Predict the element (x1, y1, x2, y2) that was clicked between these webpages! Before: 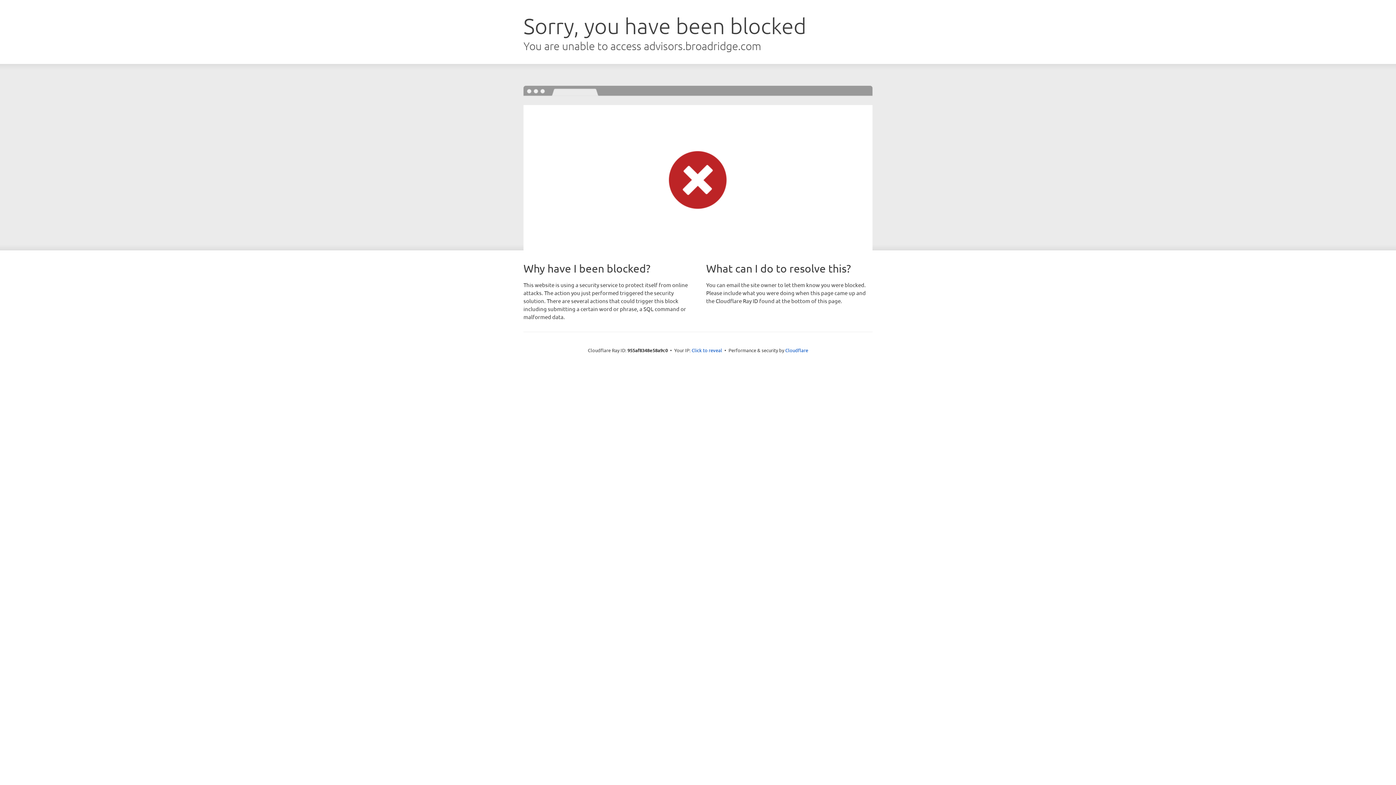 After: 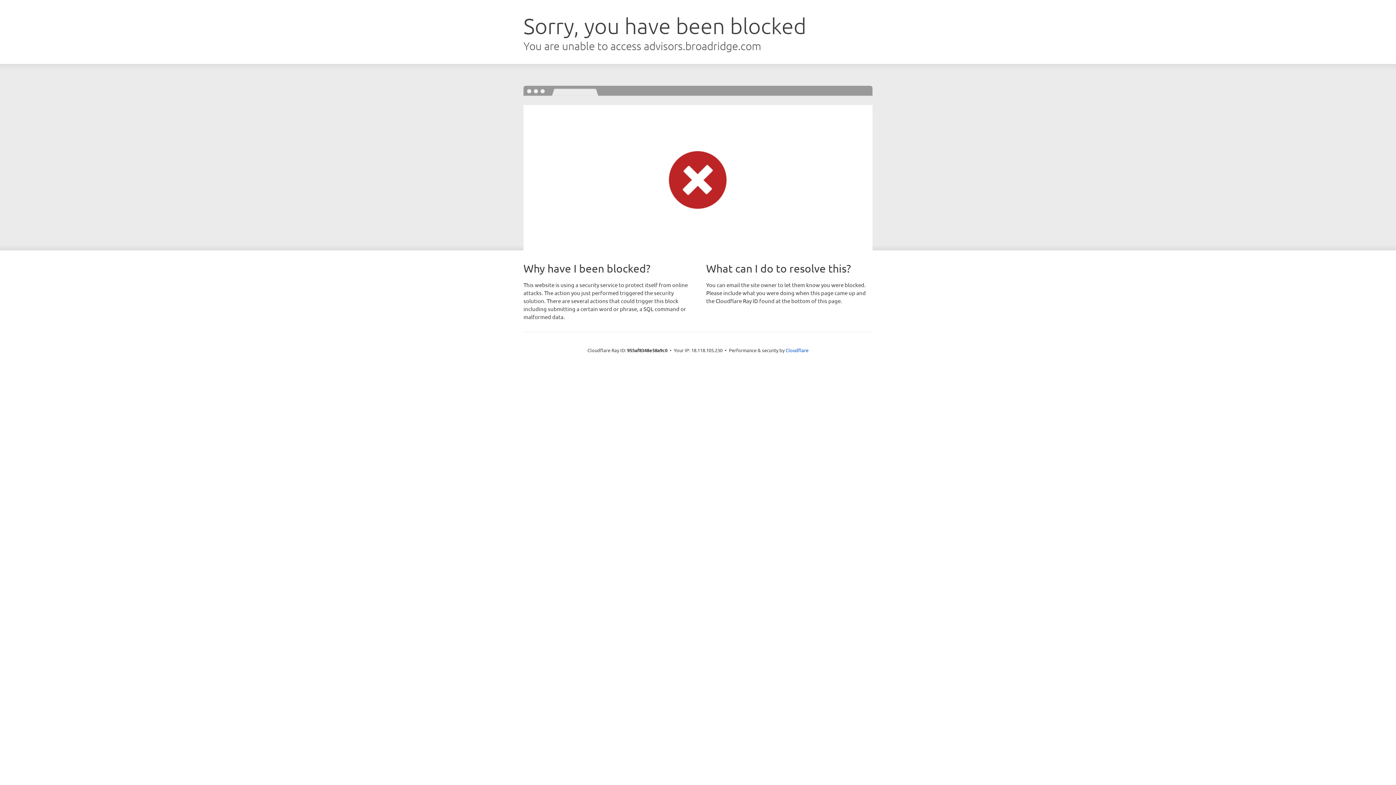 Action: bbox: (691, 346, 722, 353) label: Click to reveal